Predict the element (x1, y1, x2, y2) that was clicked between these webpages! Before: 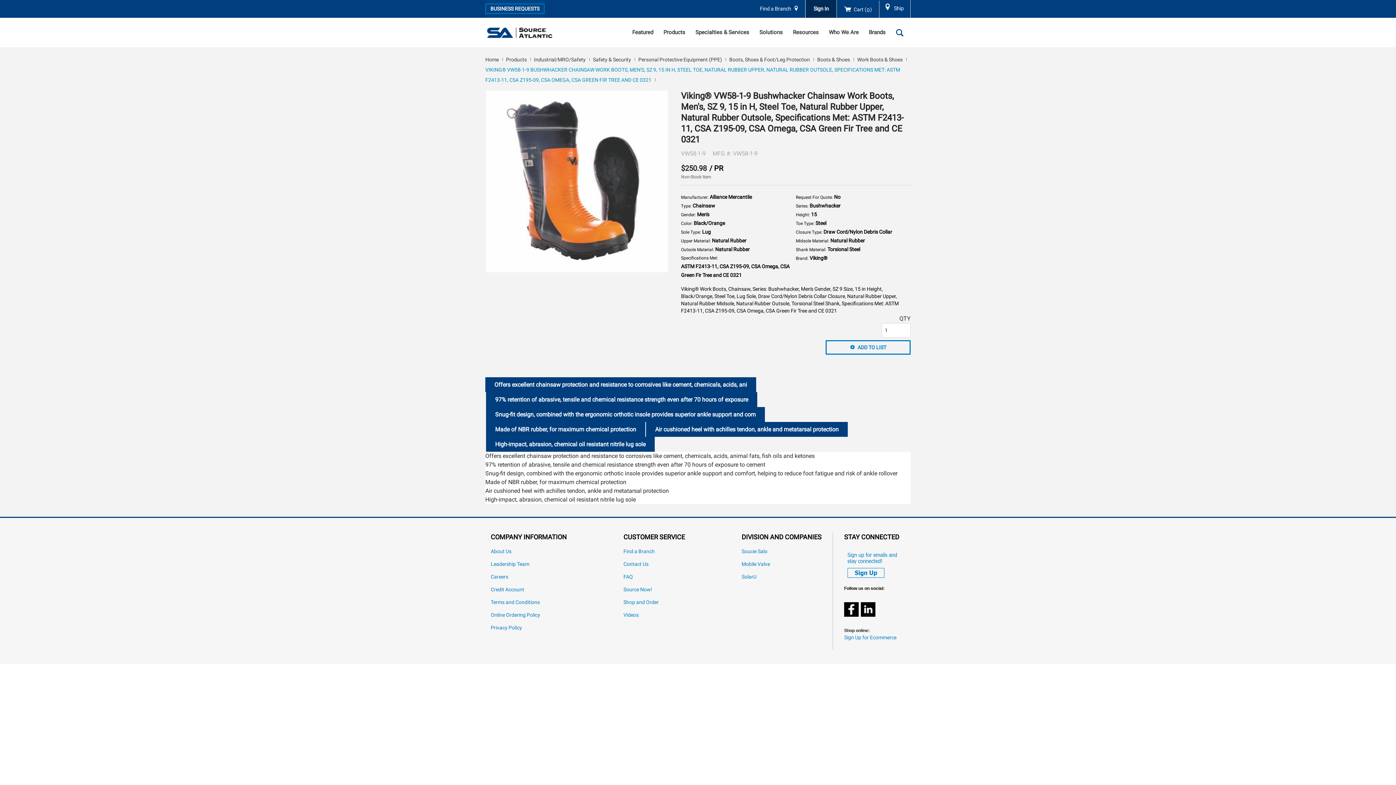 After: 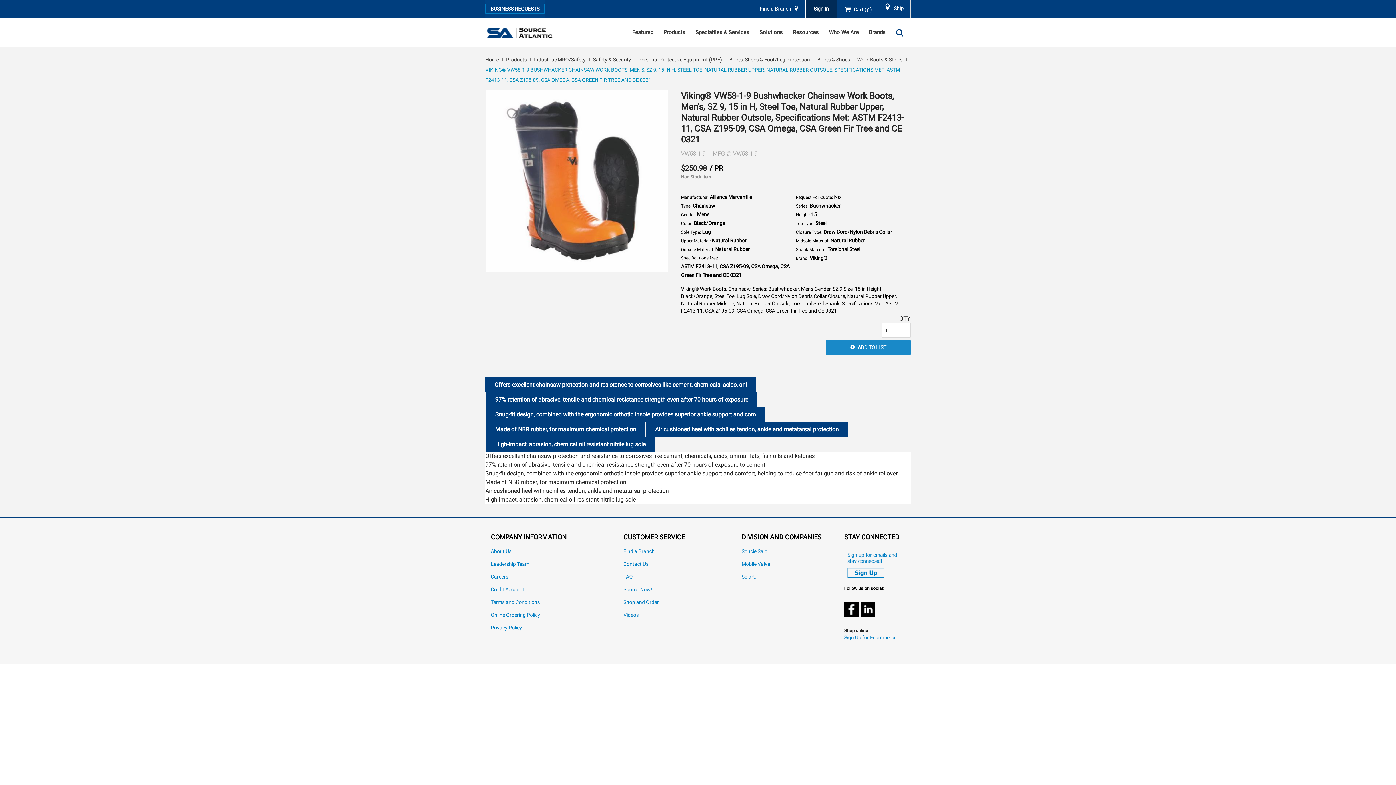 Action: bbox: (825, 340, 910, 354) label: ADD TO LIST